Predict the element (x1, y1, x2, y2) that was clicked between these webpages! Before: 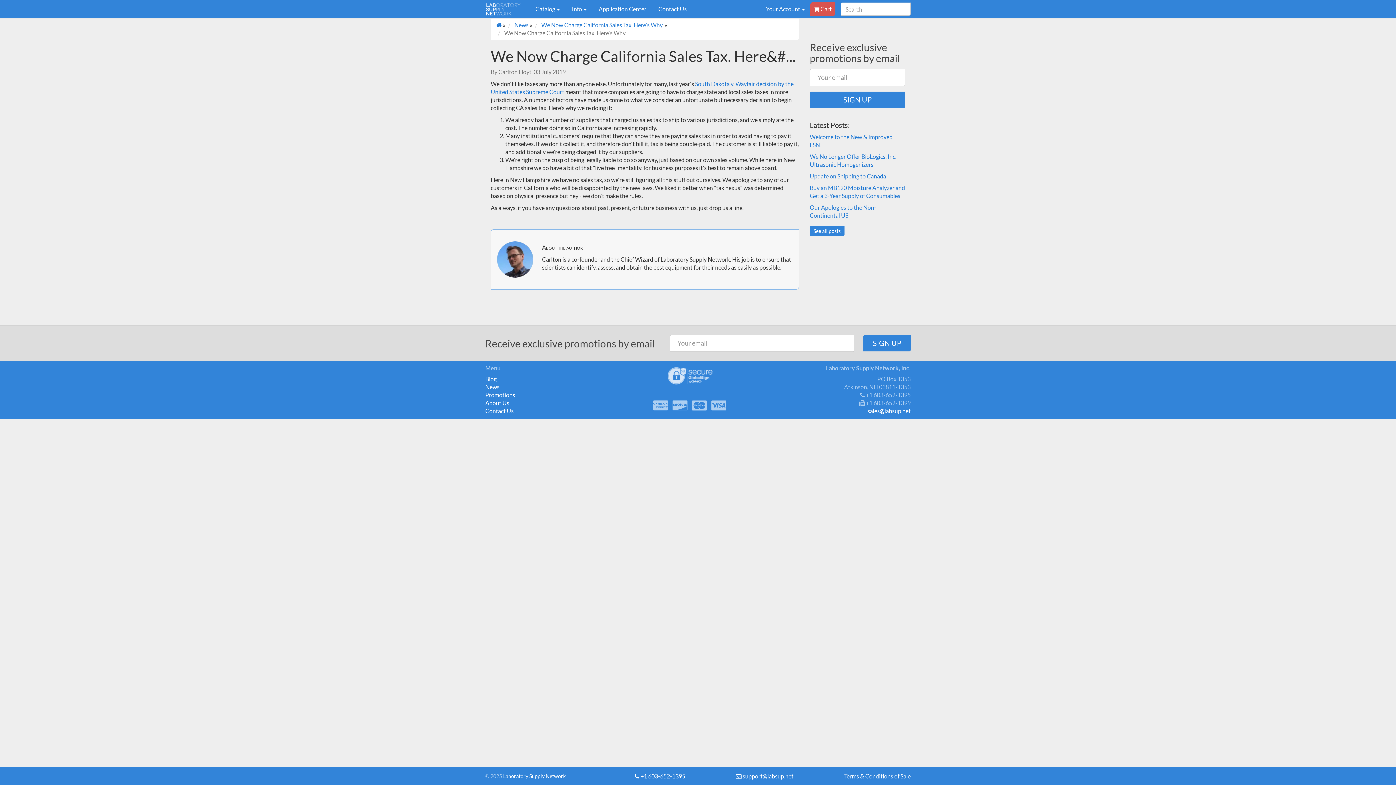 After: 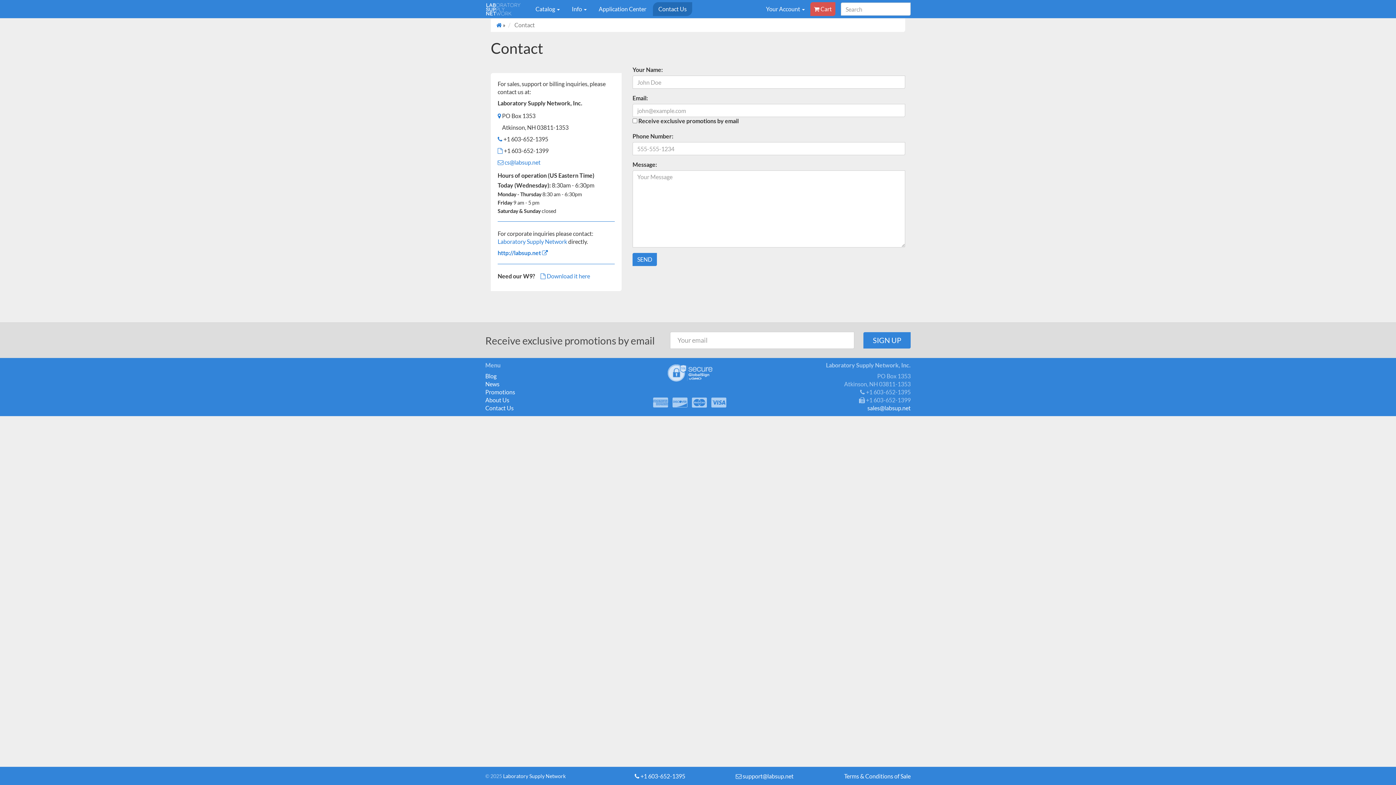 Action: bbox: (485, 407, 513, 414) label: Contact Us